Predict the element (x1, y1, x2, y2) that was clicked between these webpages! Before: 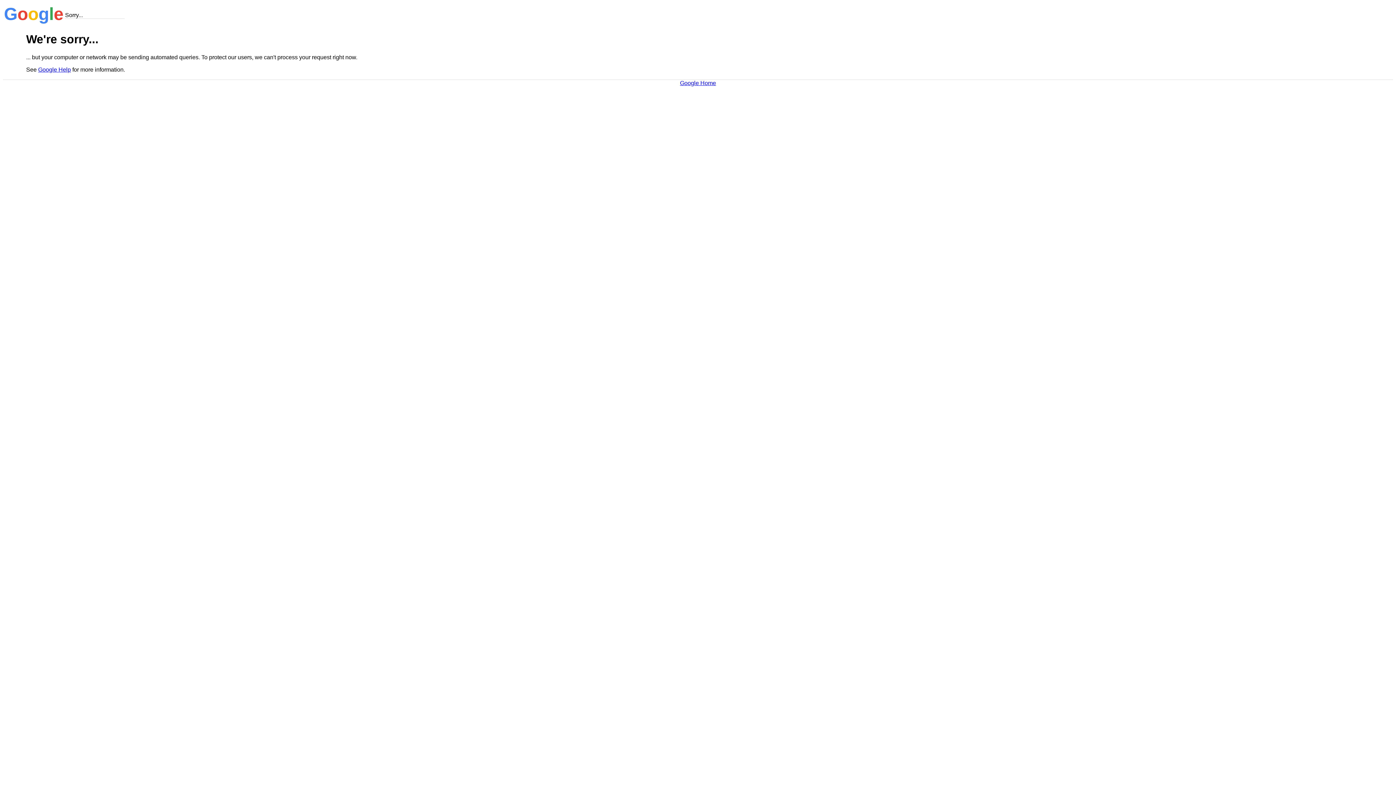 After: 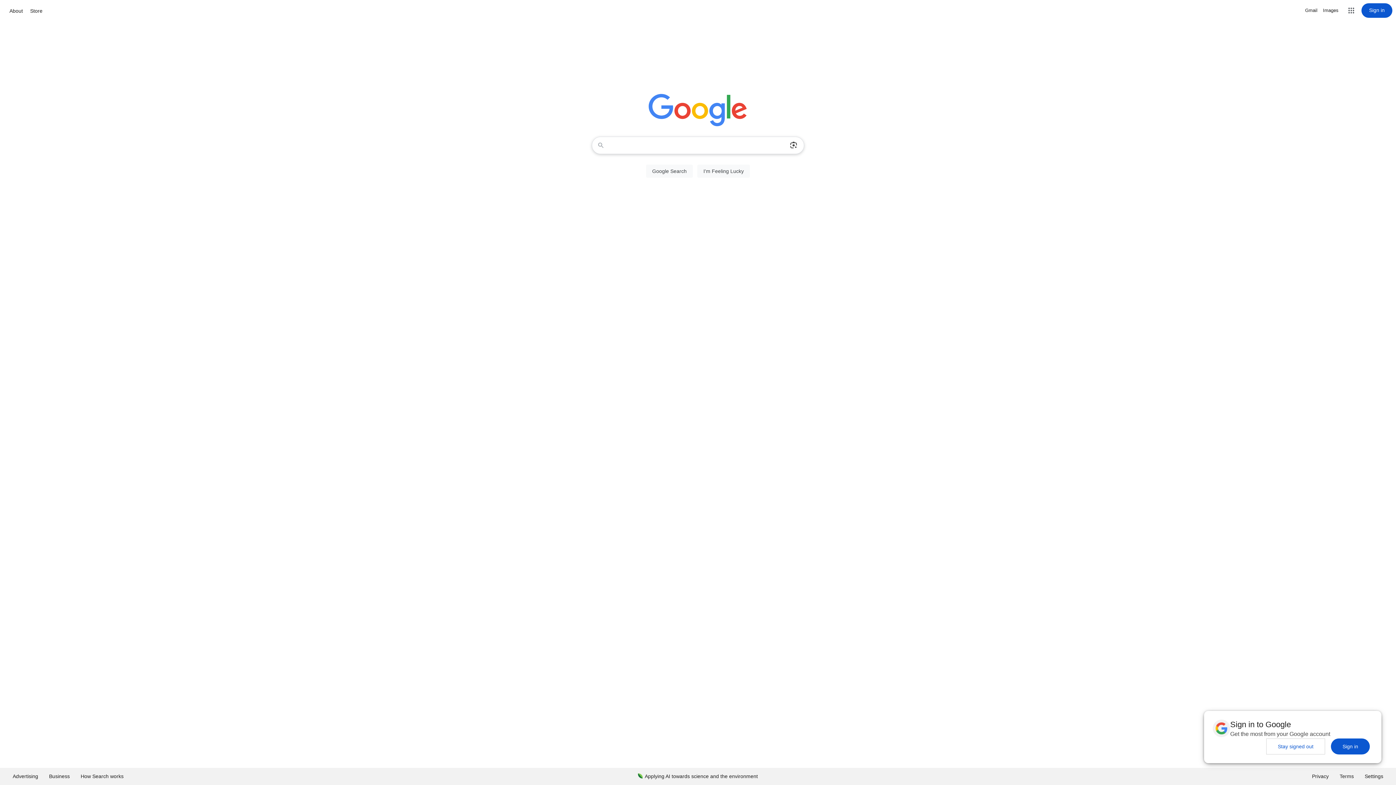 Action: bbox: (680, 79, 716, 86) label: Google Home